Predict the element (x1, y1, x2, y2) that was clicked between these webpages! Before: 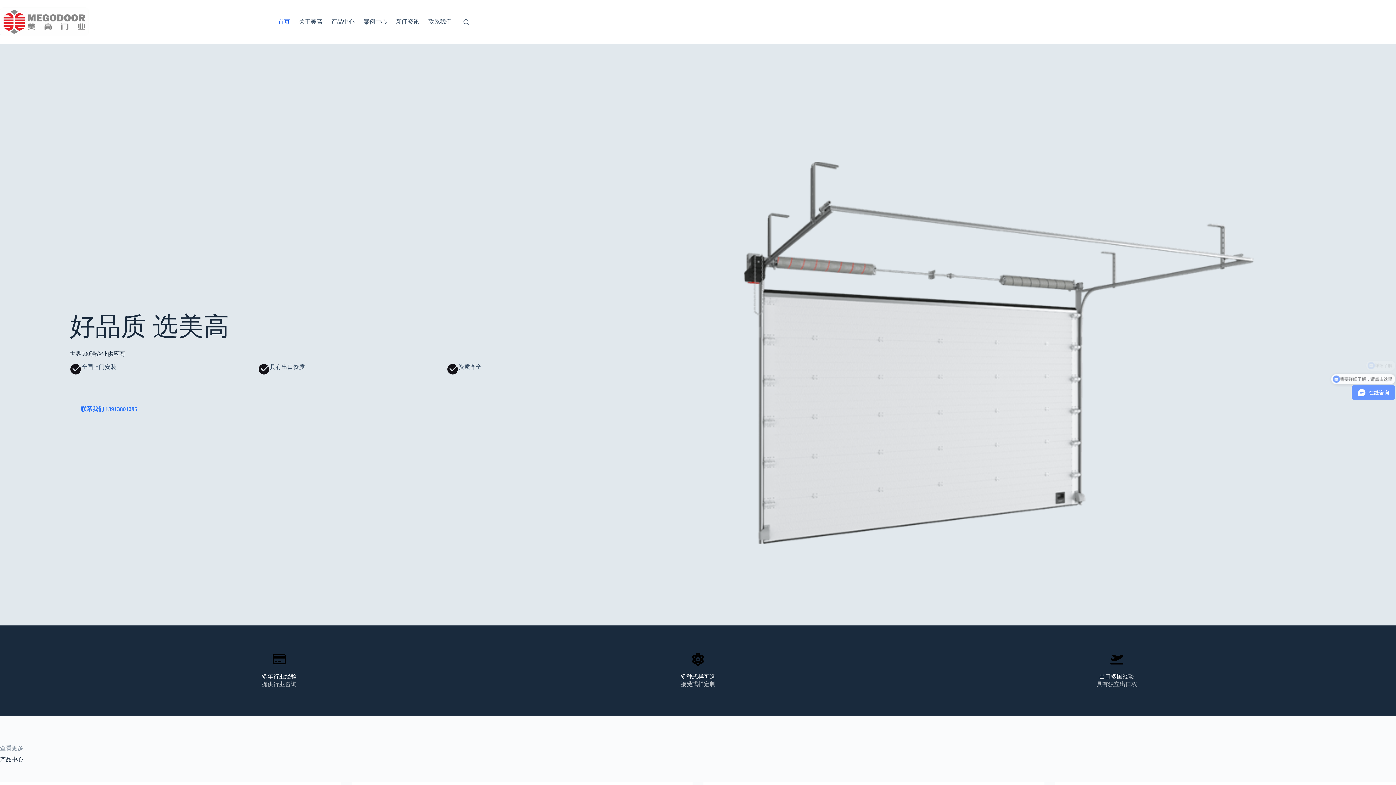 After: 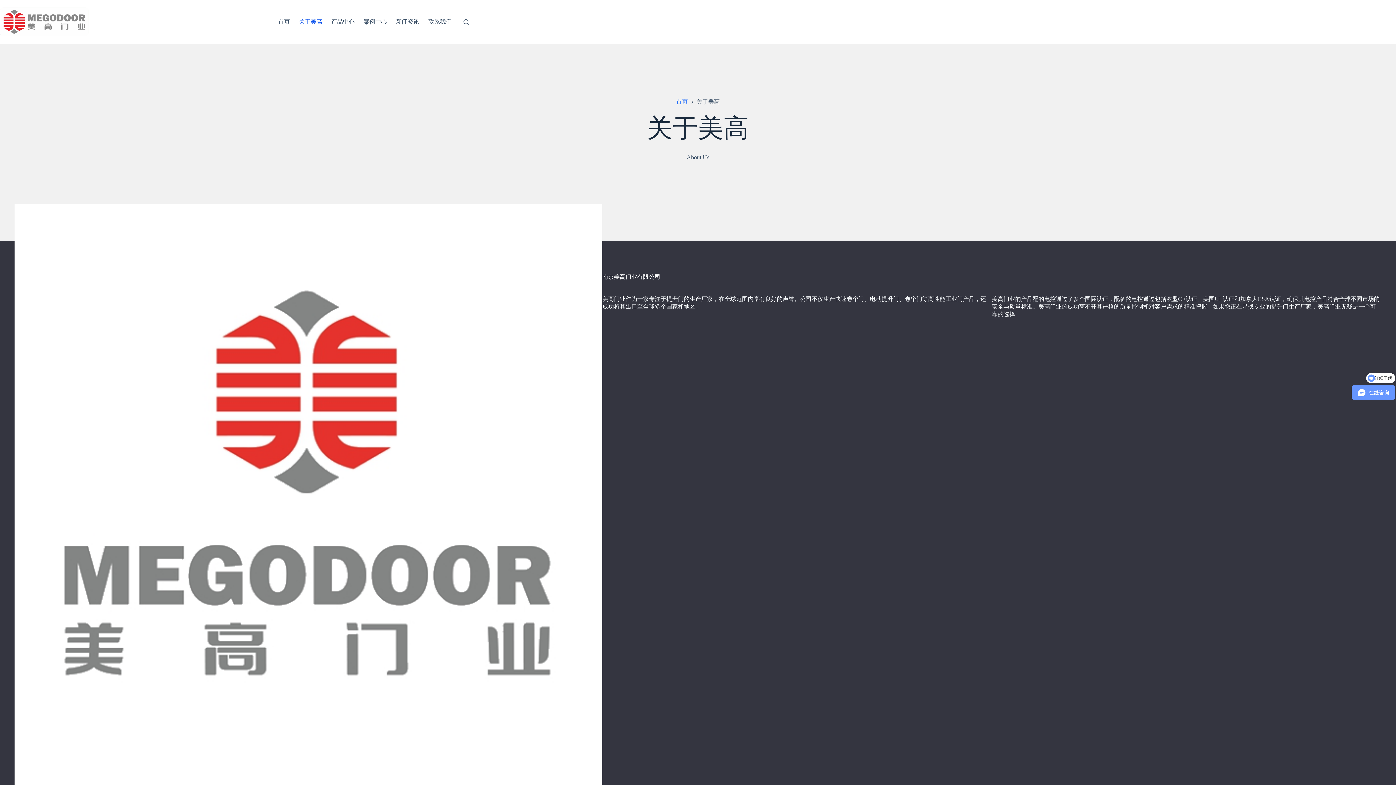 Action: label: 关于美高 bbox: (294, 0, 326, 43)